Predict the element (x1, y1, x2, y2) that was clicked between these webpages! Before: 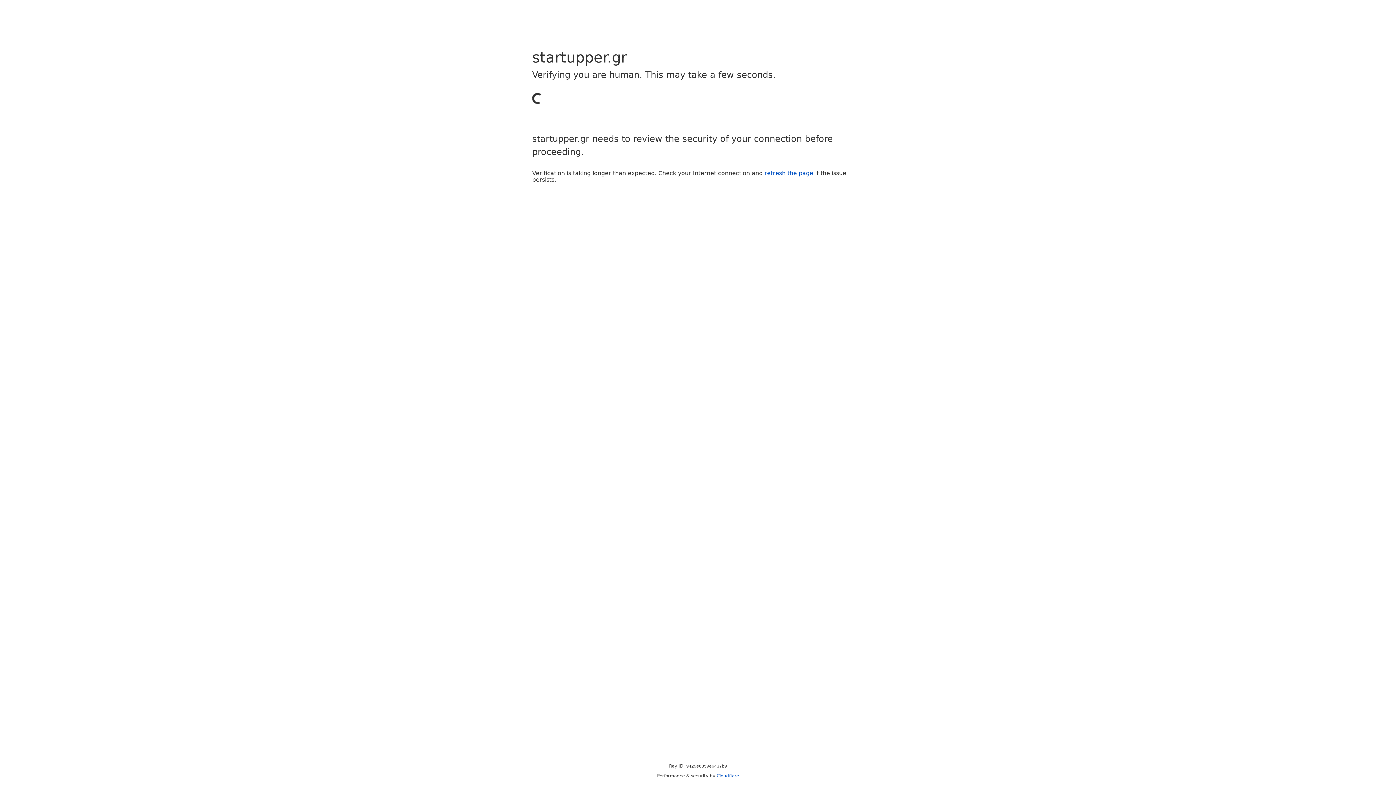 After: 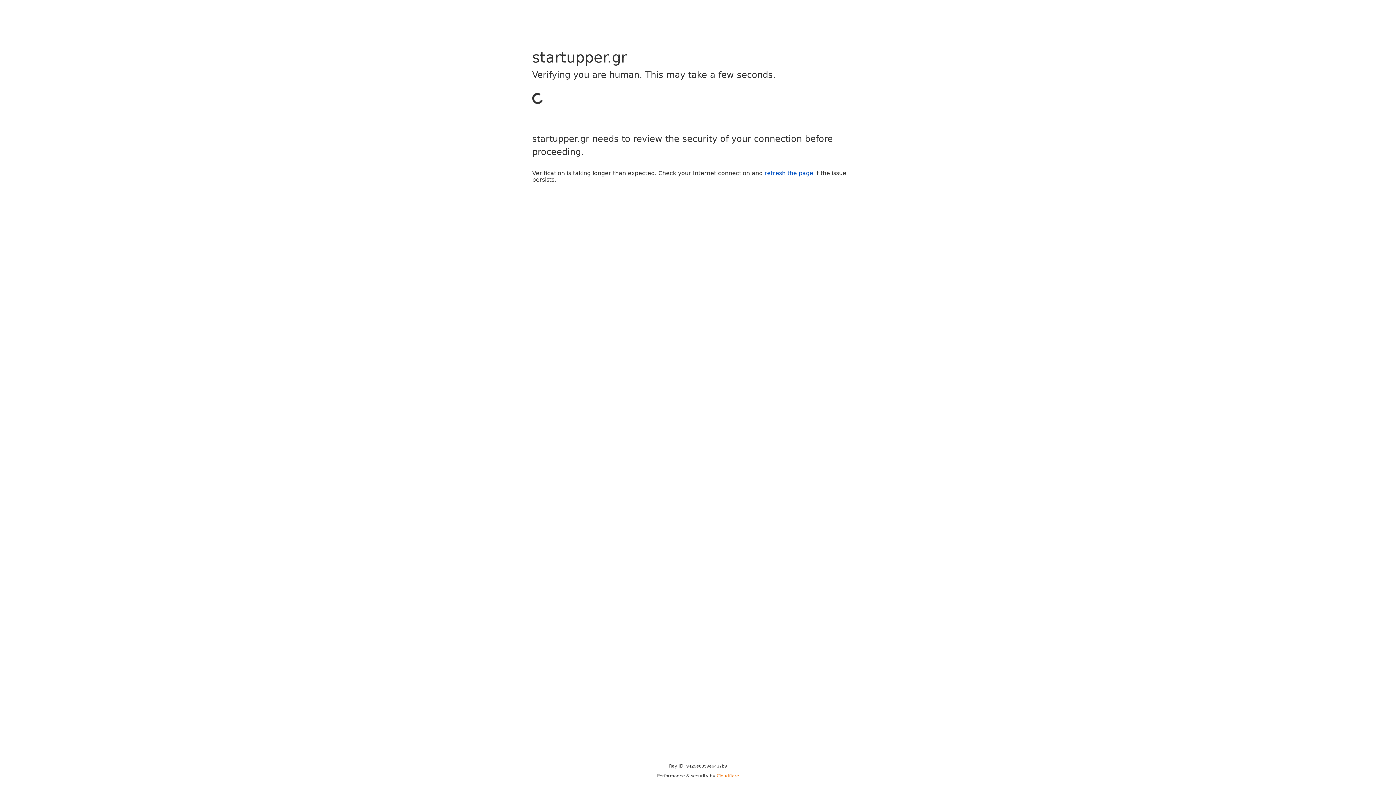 Action: bbox: (716, 773, 739, 778) label: Cloudflare